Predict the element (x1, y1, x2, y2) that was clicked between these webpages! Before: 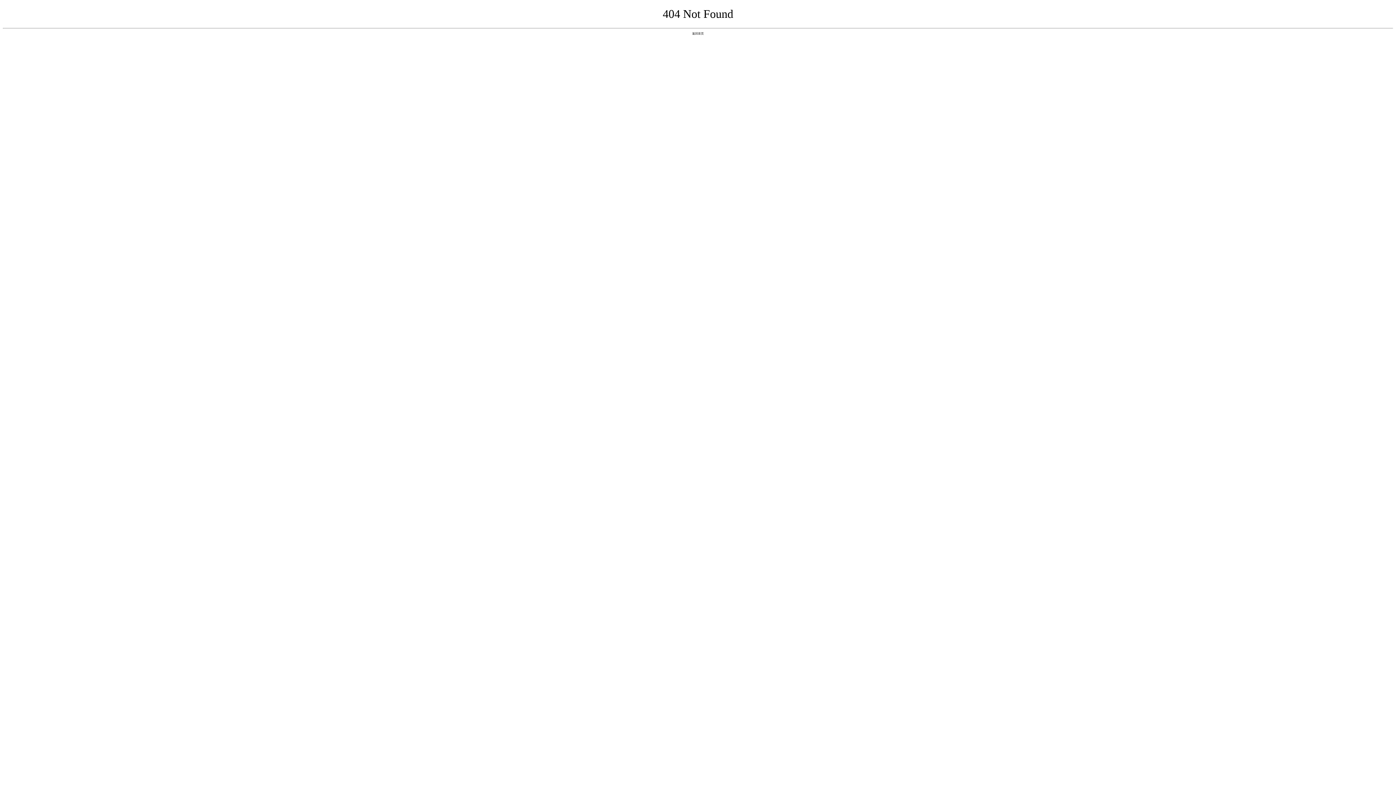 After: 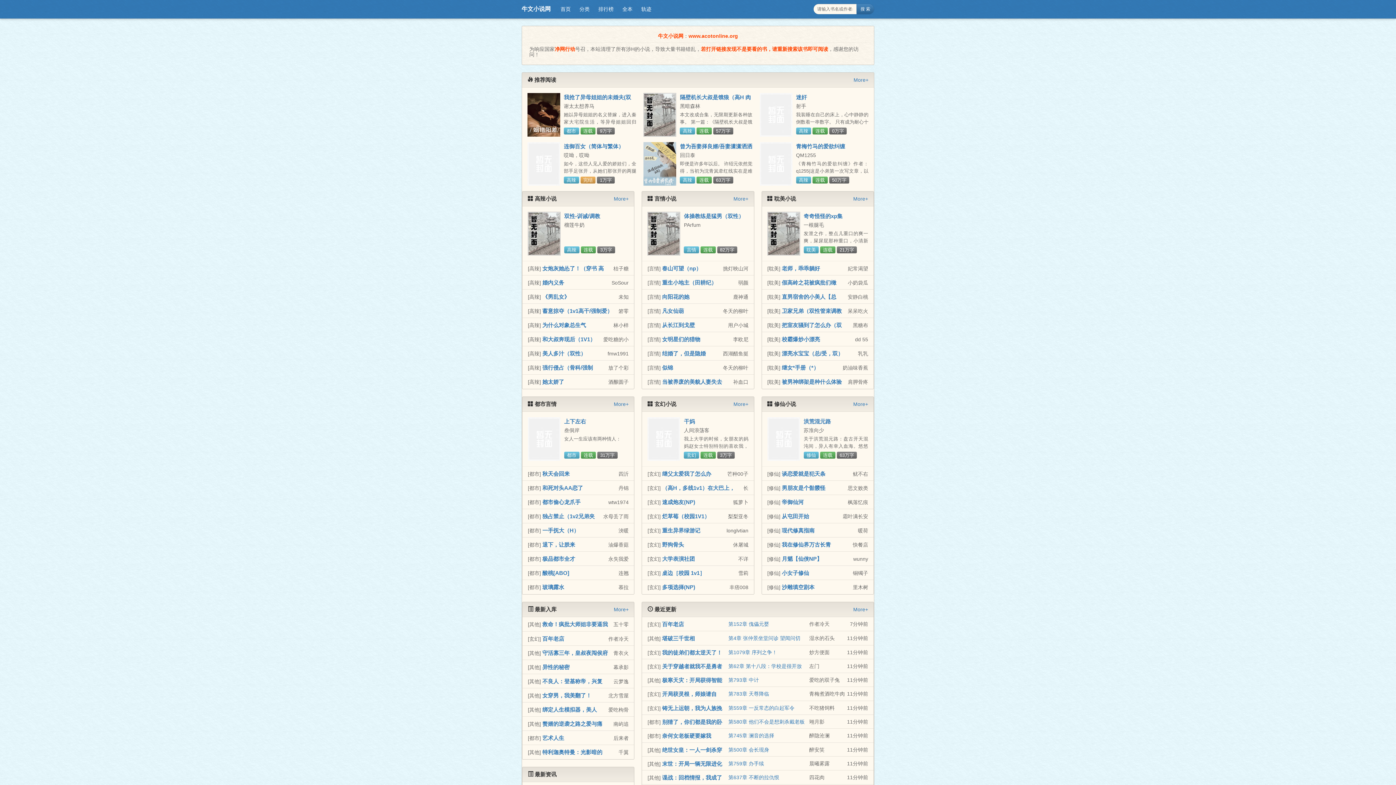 Action: label: 返回首页 bbox: (692, 31, 704, 35)